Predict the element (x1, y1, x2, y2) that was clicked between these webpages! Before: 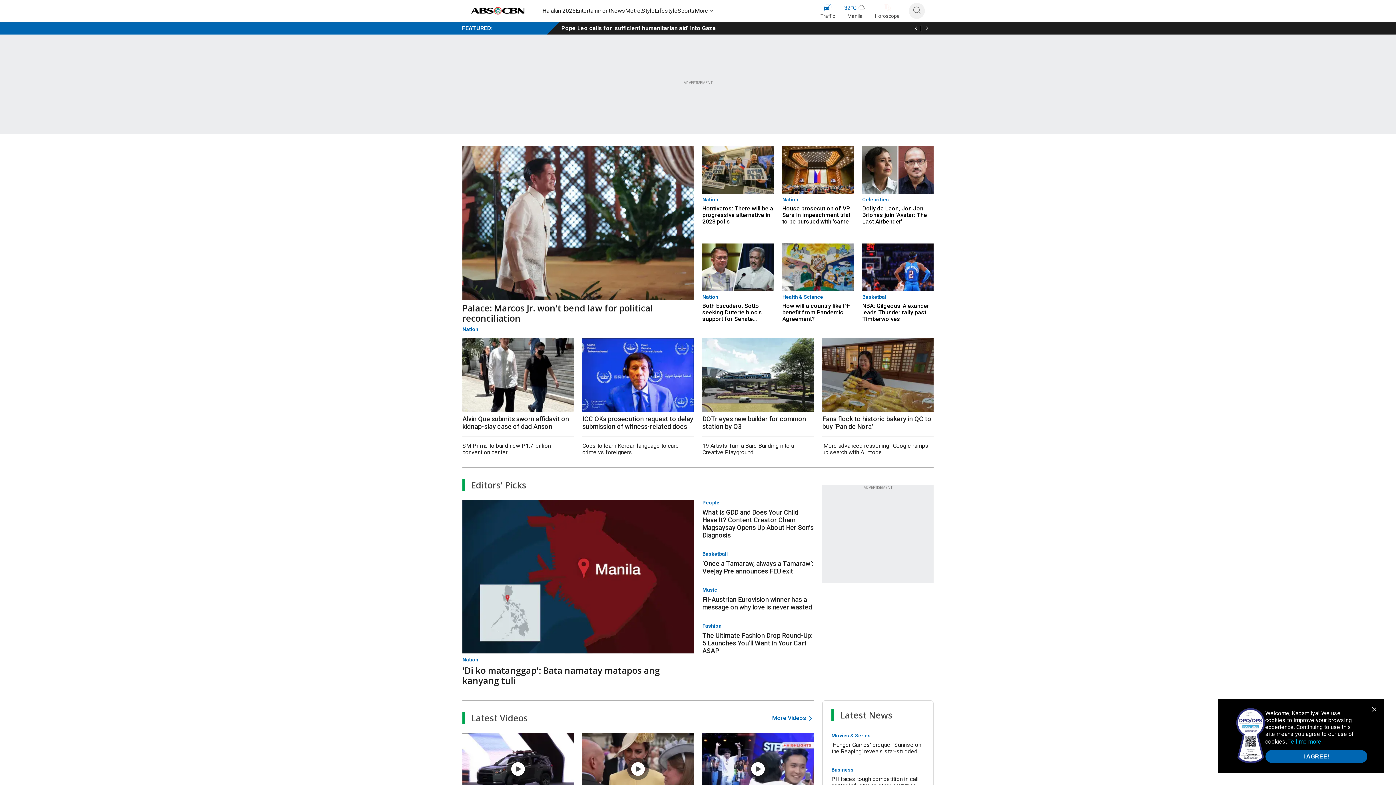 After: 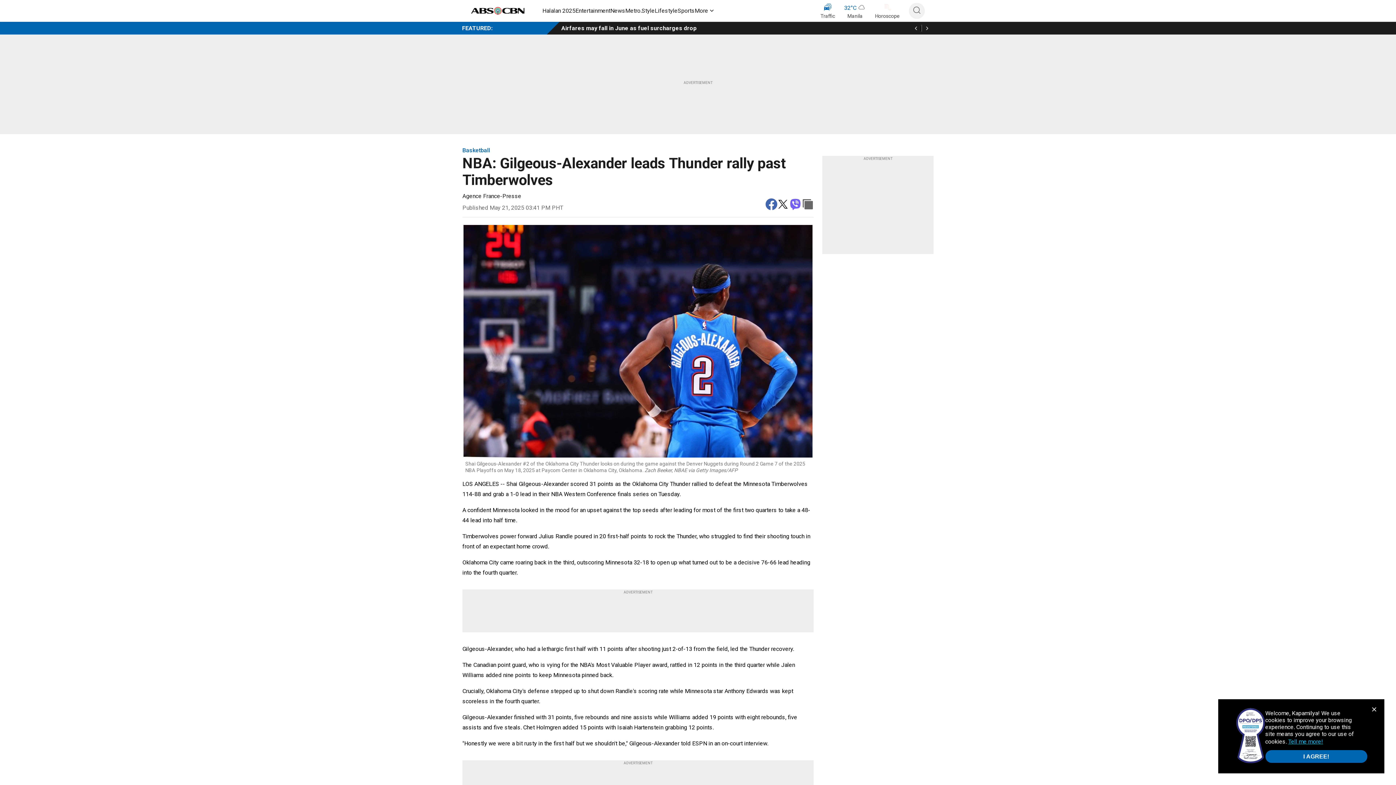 Action: bbox: (862, 243, 933, 291)